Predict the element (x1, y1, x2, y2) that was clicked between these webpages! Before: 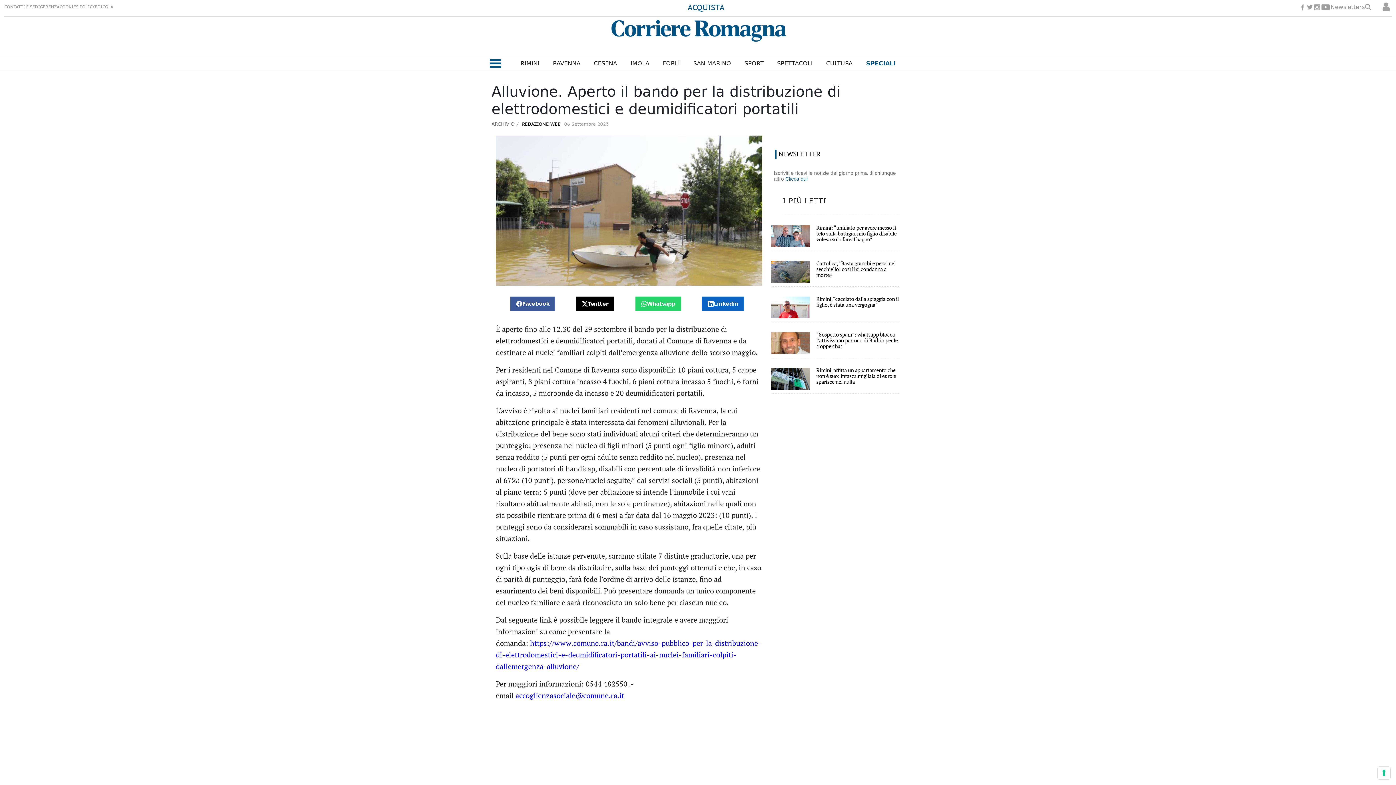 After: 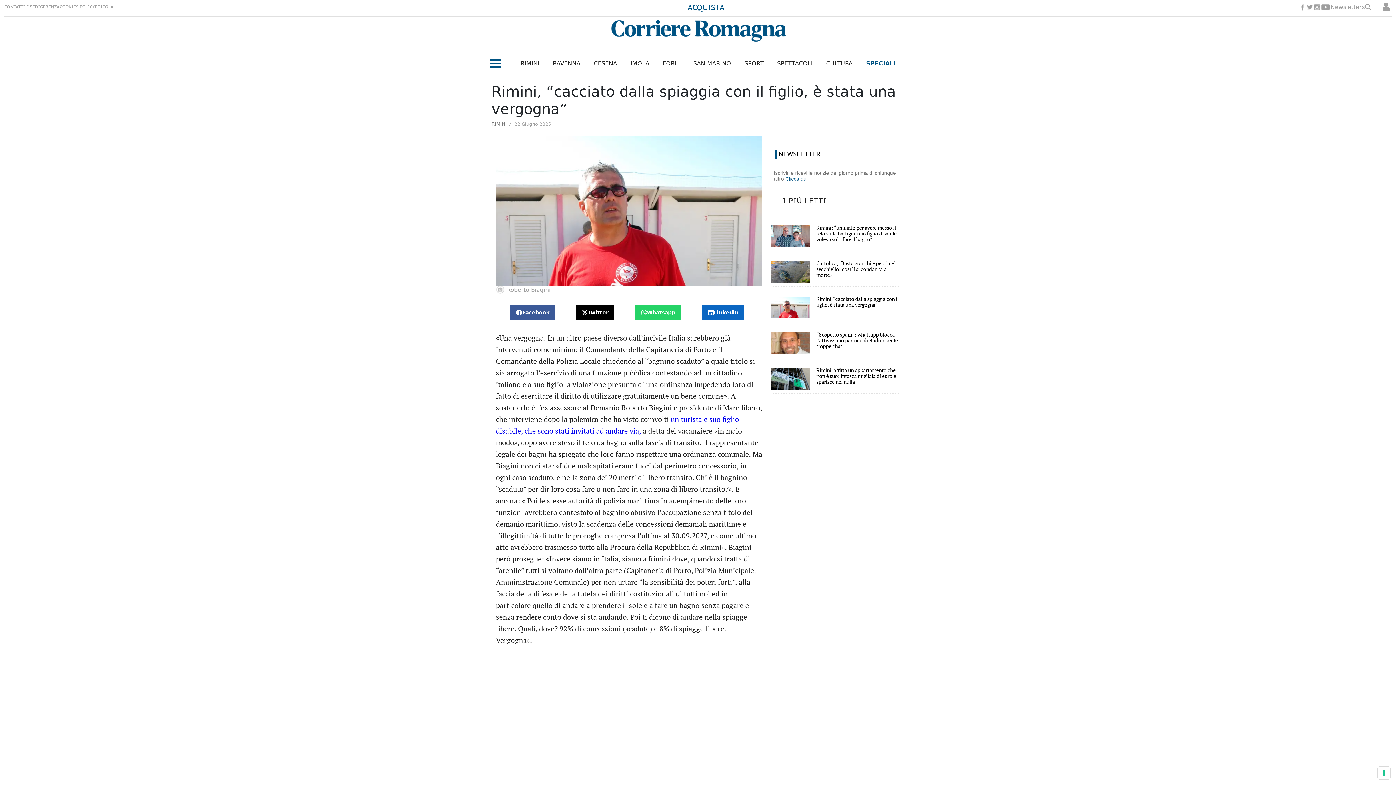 Action: bbox: (771, 296, 810, 318)